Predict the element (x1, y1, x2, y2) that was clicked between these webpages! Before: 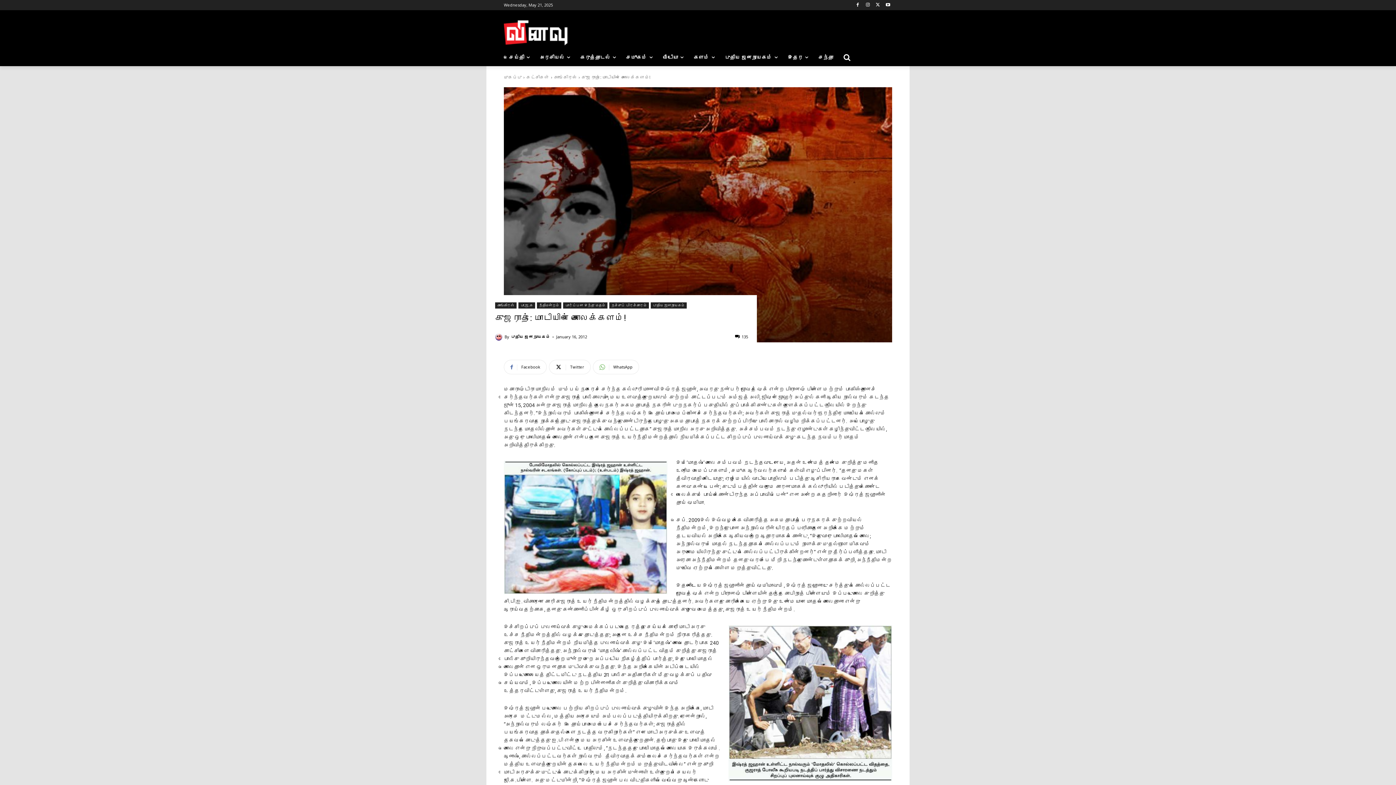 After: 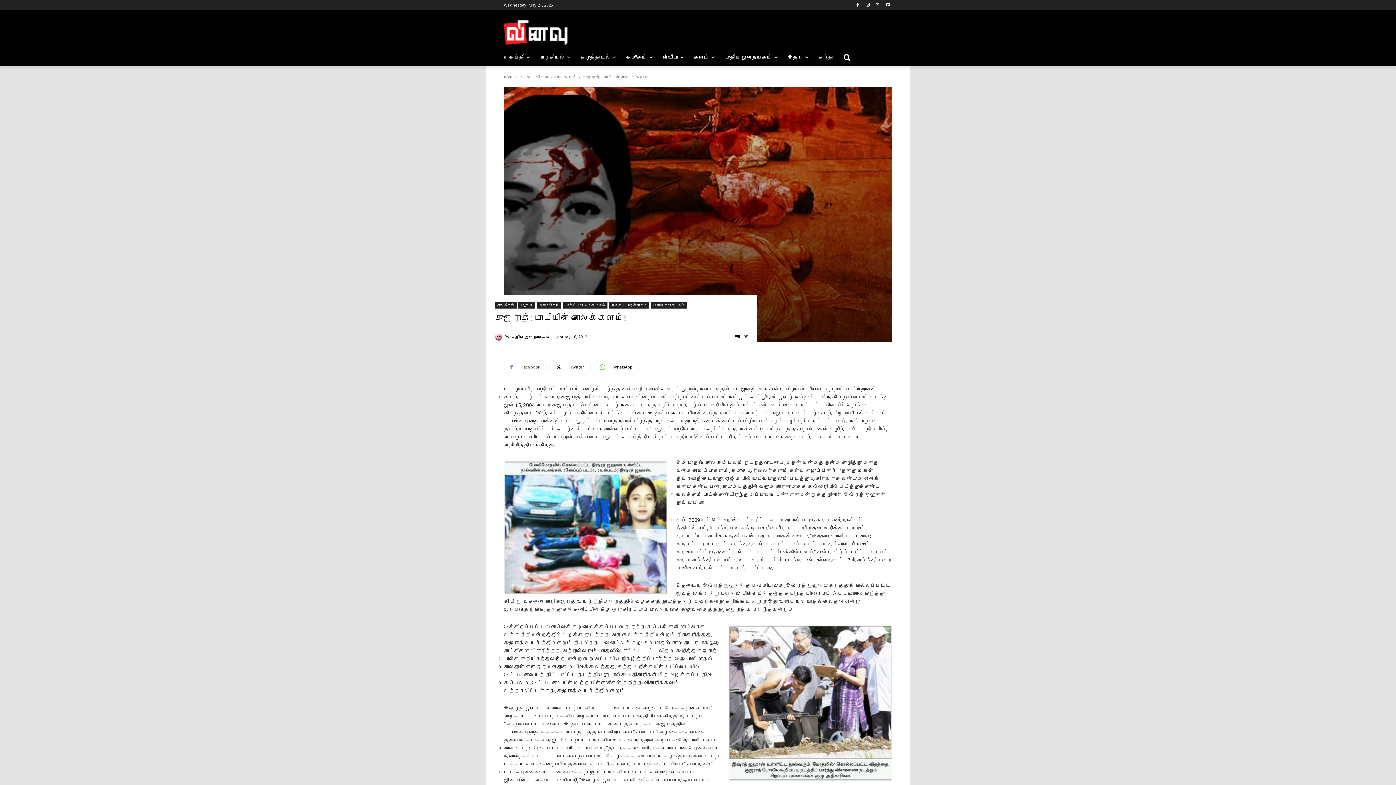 Action: bbox: (504, 360, 546, 374) label: Facebook